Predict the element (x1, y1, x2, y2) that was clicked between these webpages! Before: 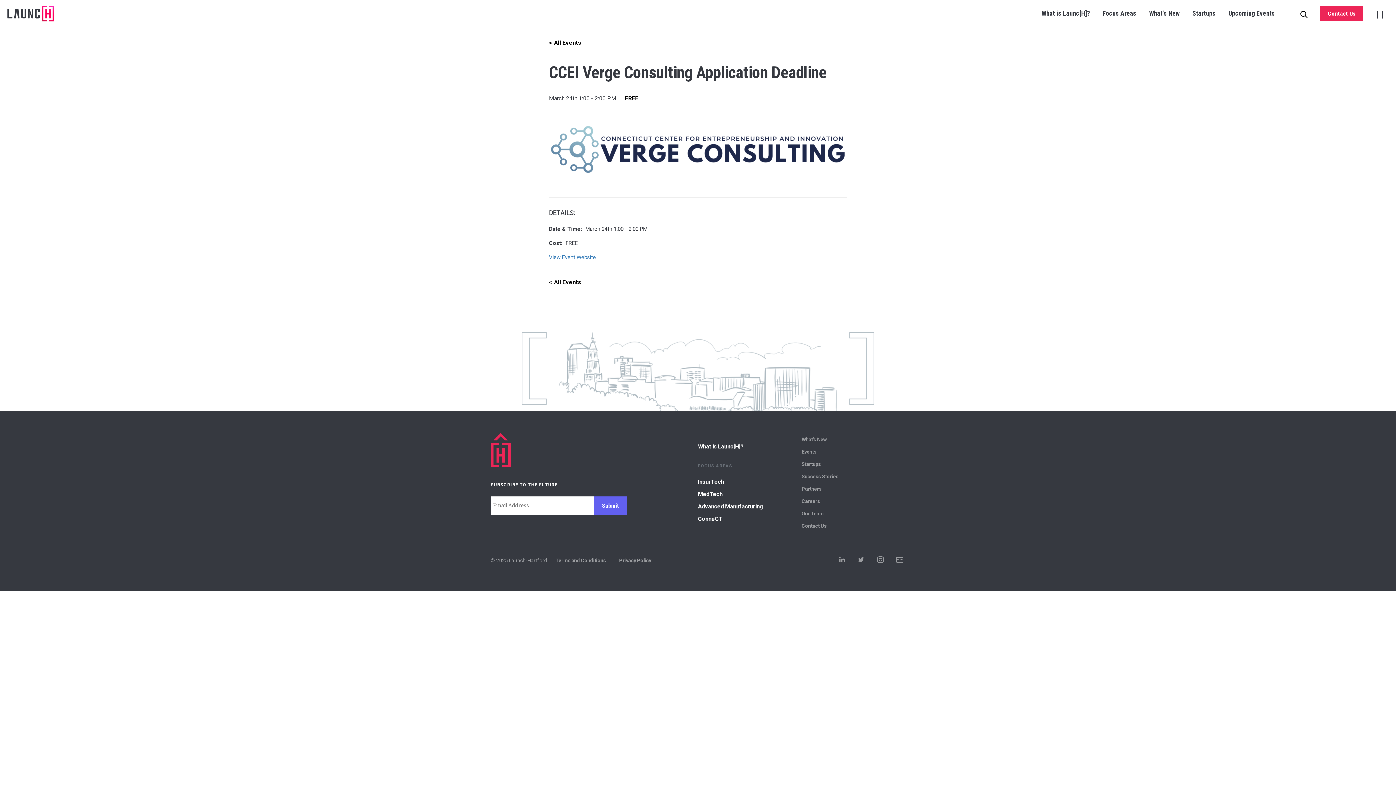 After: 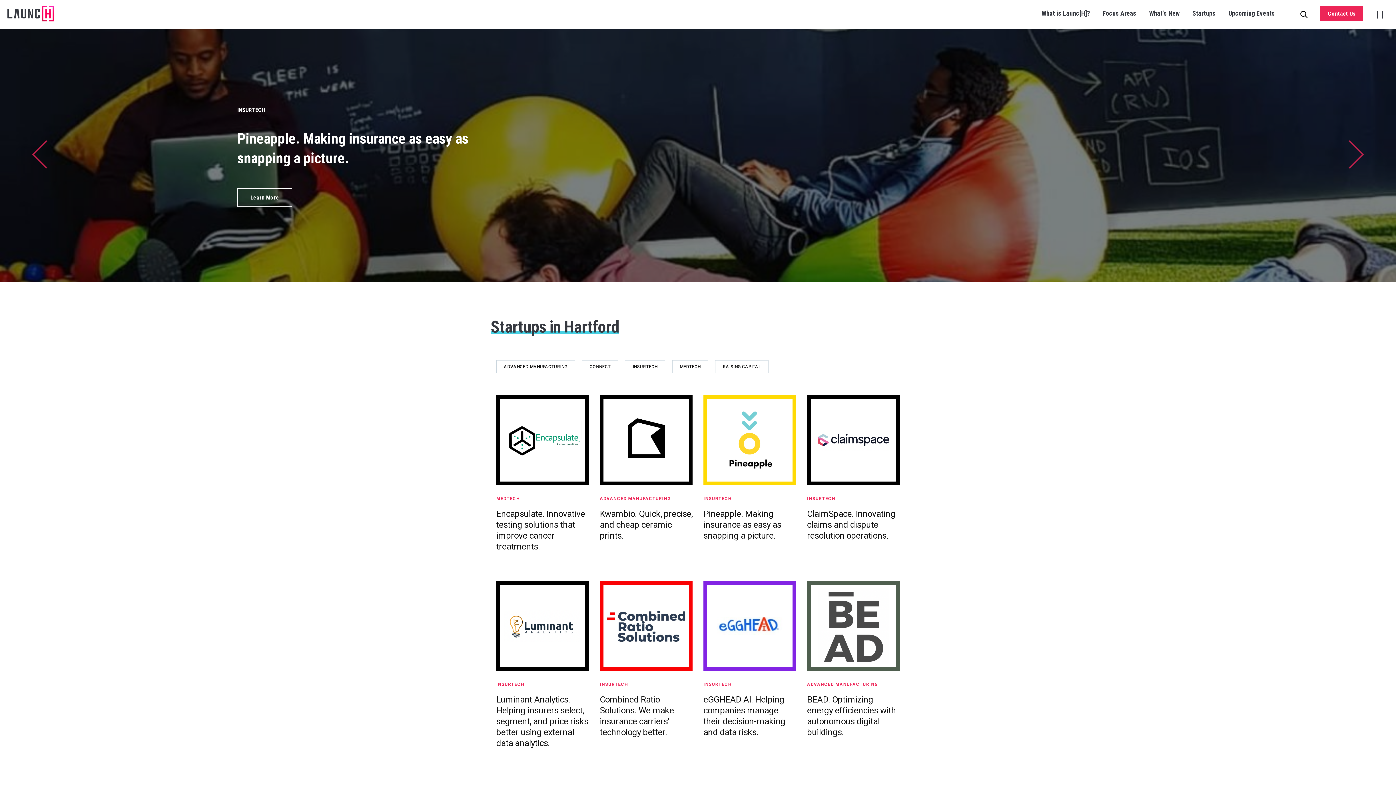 Action: label: Startups bbox: (1189, 9, 1219, 17)